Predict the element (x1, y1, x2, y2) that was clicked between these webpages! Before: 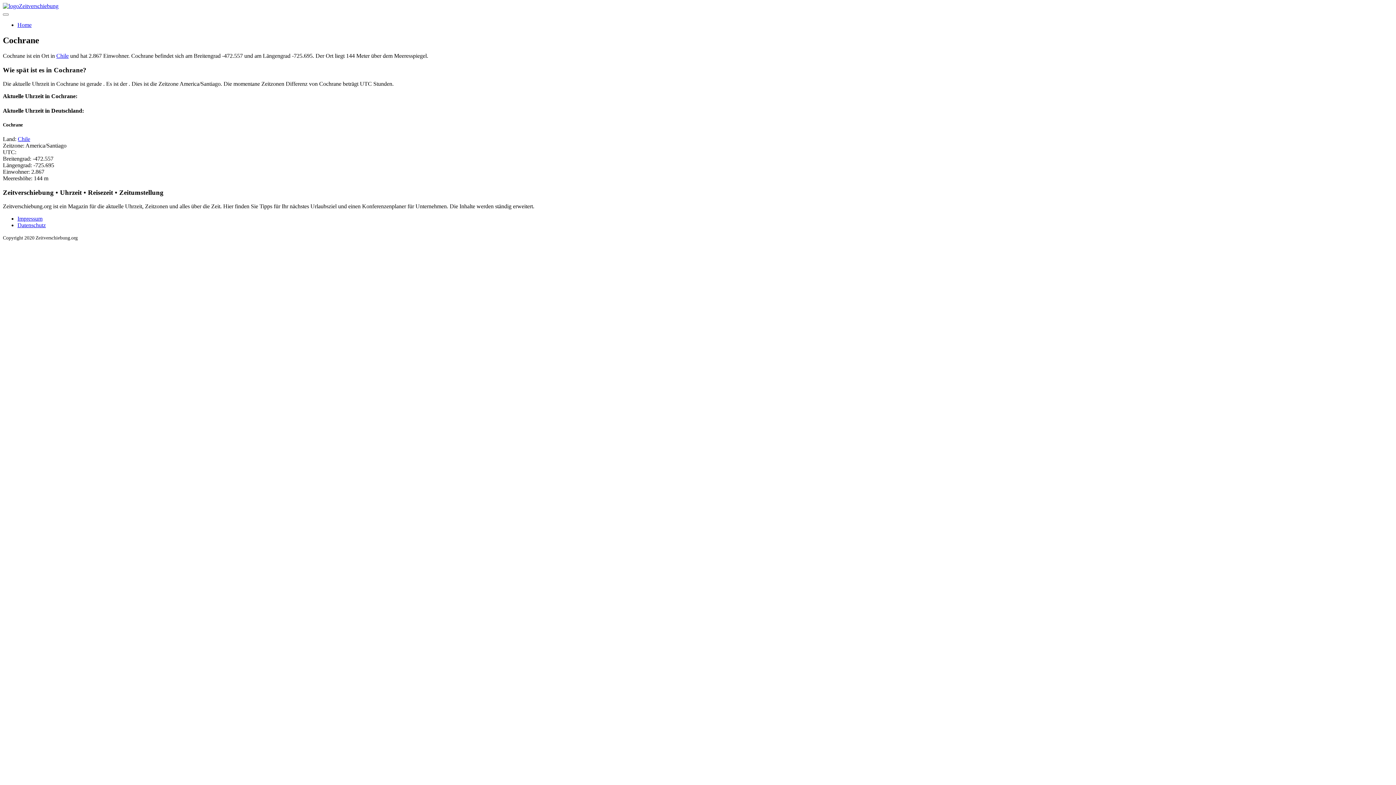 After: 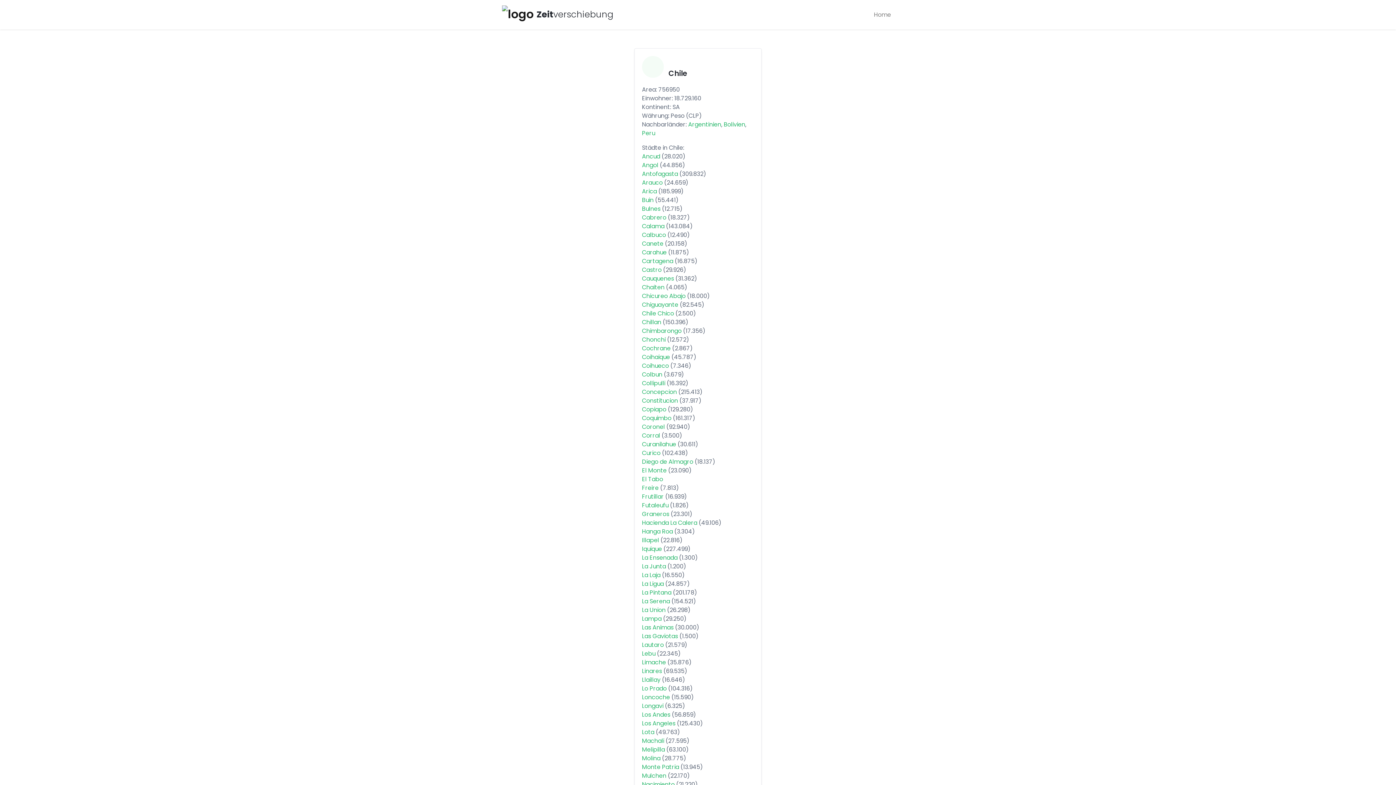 Action: label: Chile bbox: (56, 52, 68, 58)